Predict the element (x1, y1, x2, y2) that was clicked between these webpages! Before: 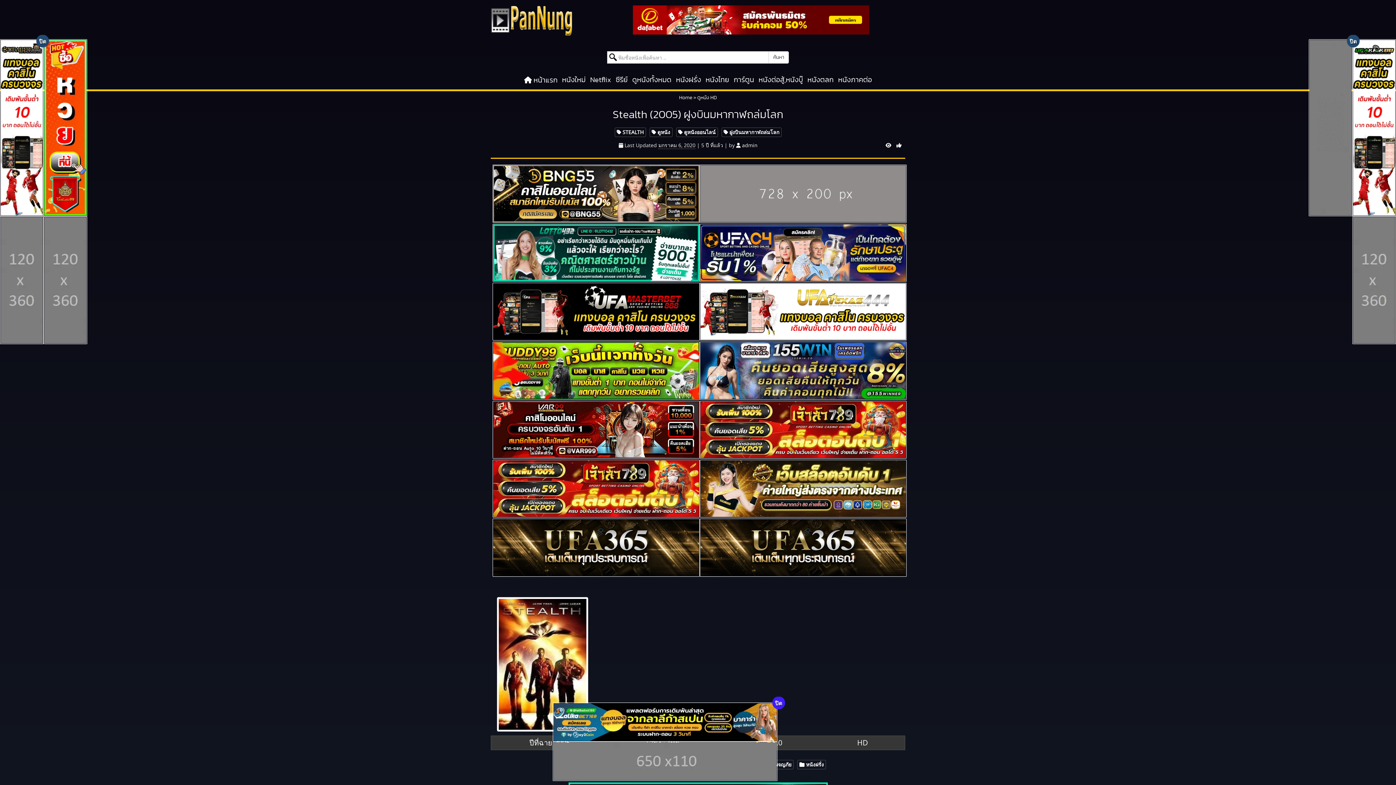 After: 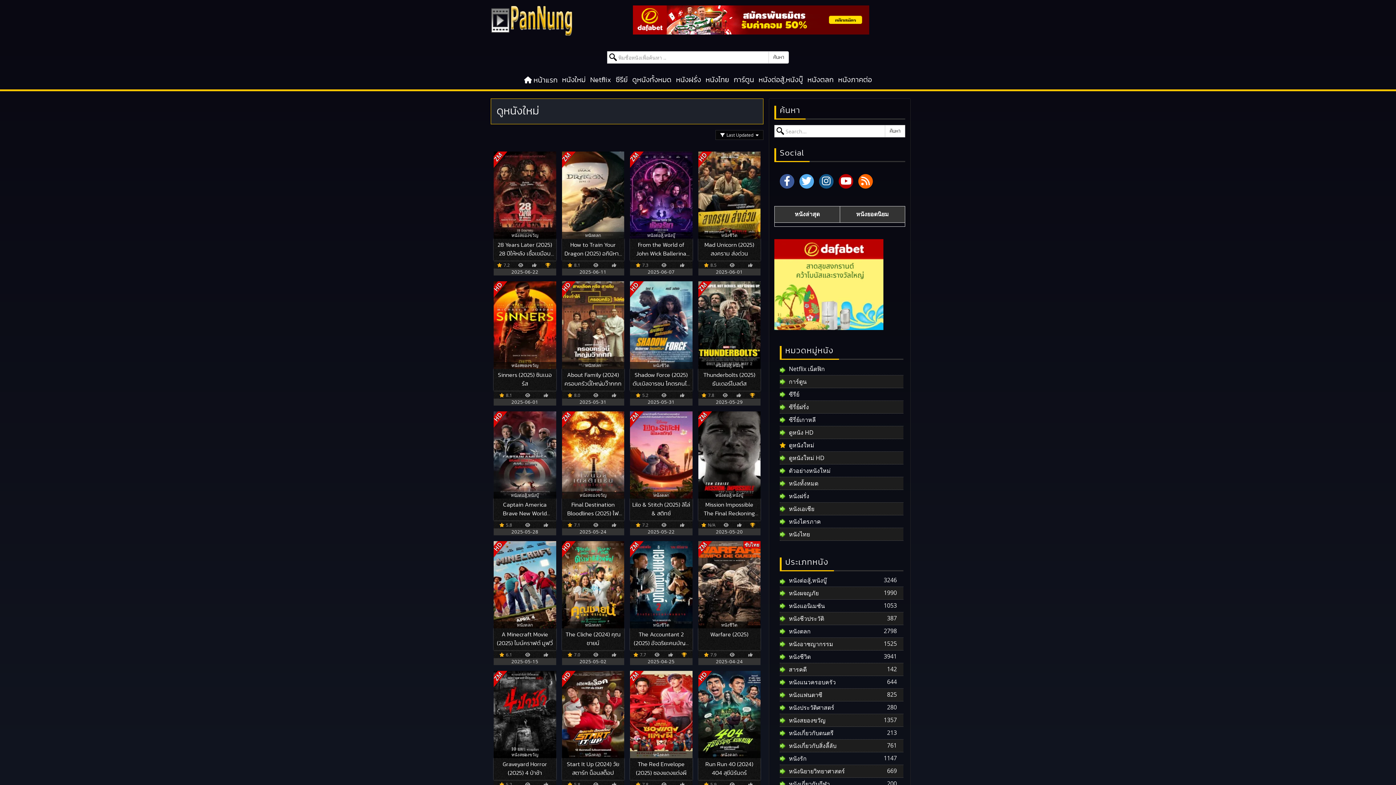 Action: label: หนังใหม่ bbox: (561, 71, 586, 89)